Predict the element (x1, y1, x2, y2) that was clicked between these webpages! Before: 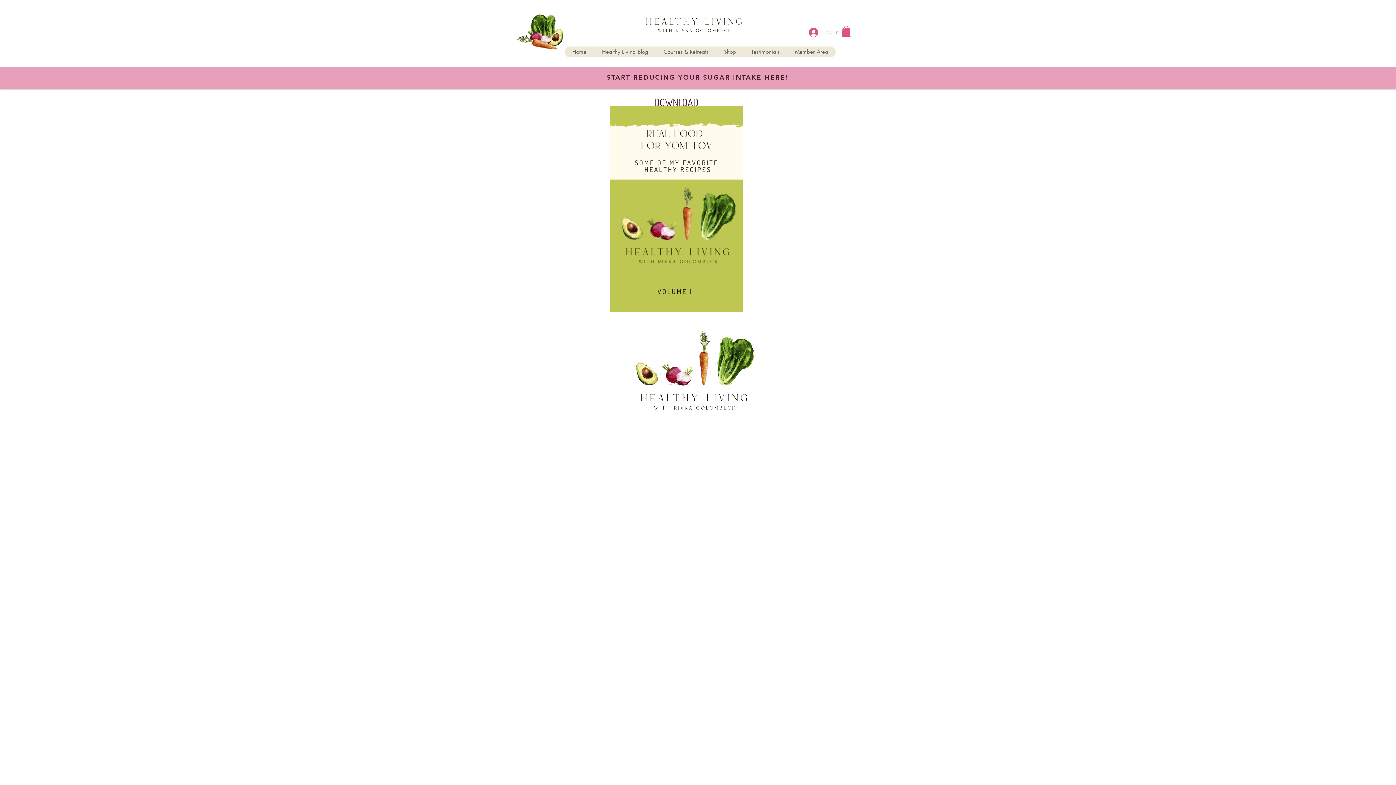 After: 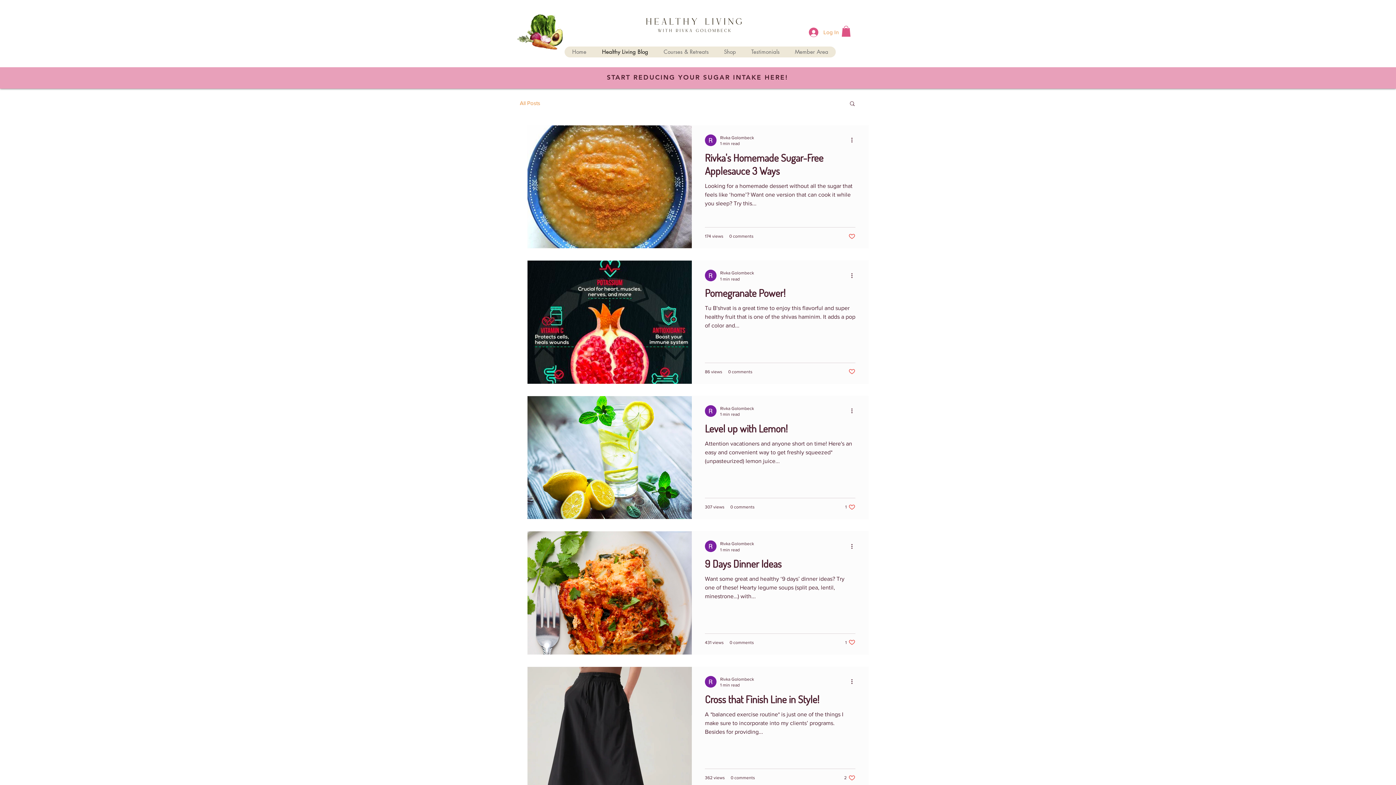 Action: bbox: (594, 46, 656, 57) label: Healthy Living Blog